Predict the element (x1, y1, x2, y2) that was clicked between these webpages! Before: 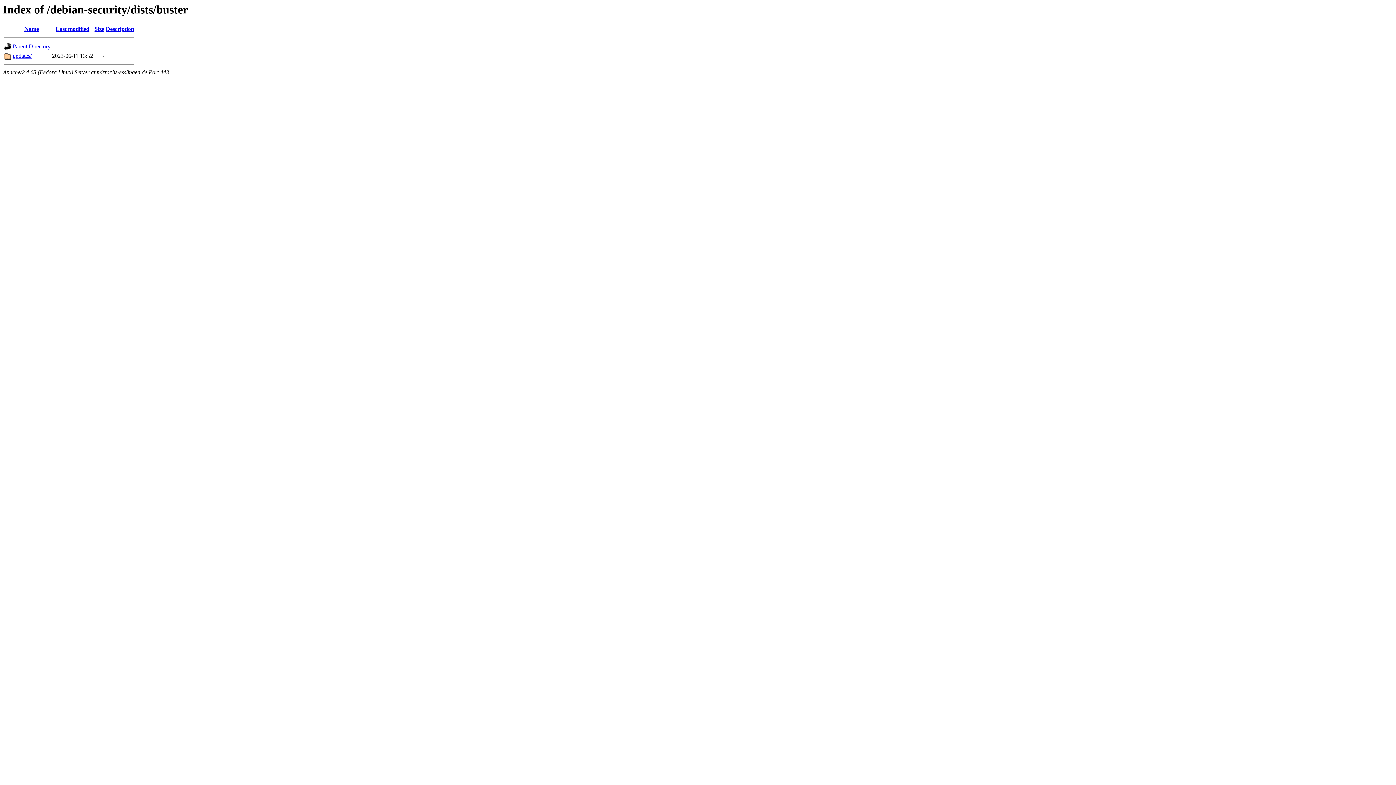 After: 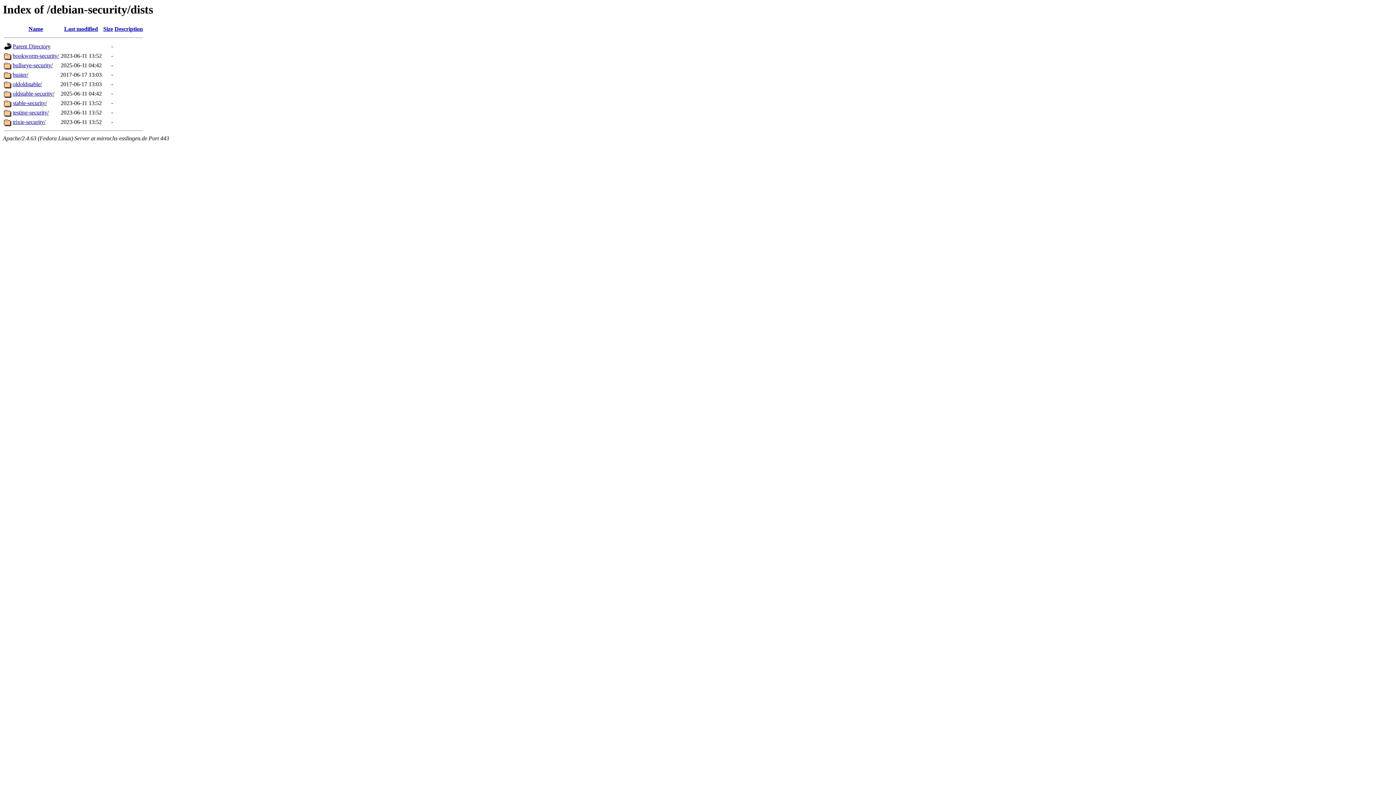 Action: label: Parent Directory bbox: (12, 43, 50, 49)